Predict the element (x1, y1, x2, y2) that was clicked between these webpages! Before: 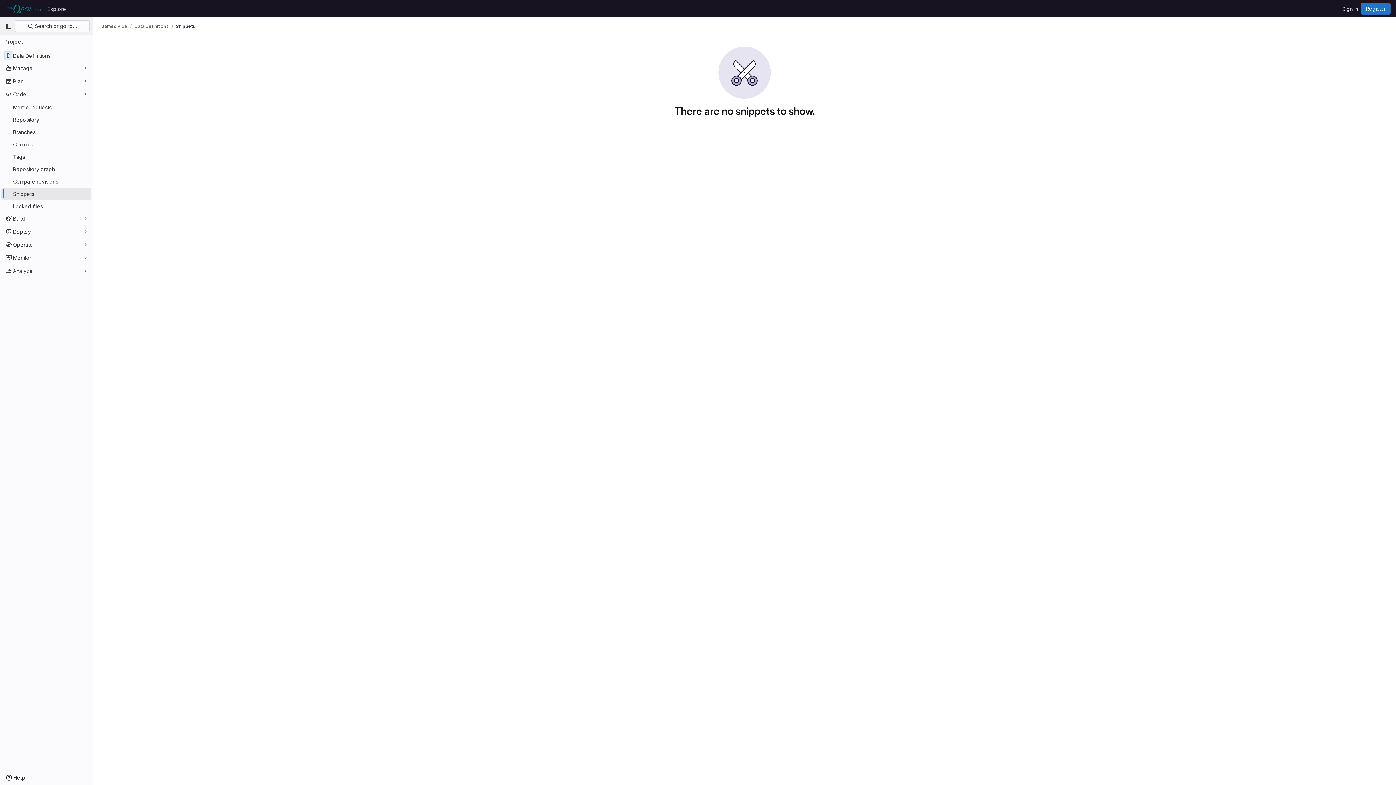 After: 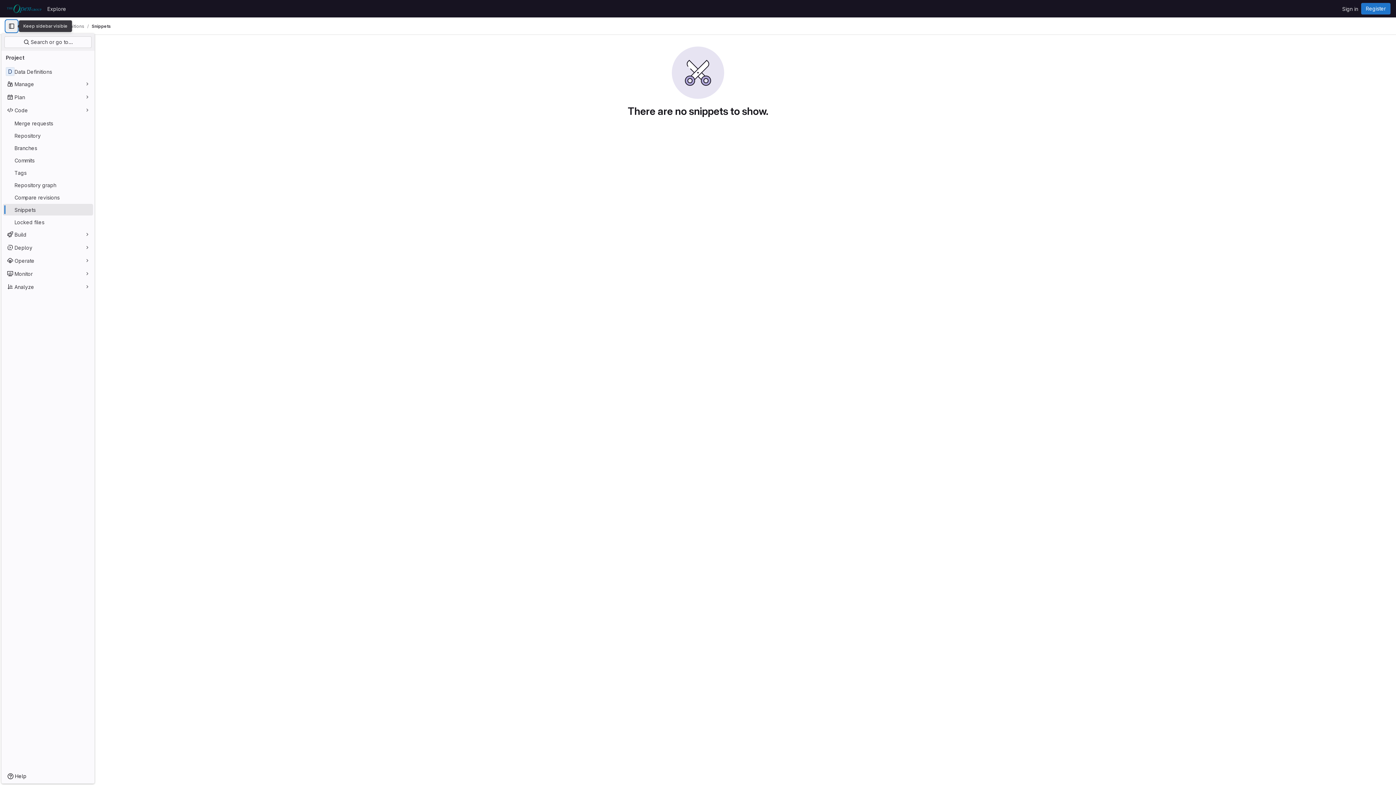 Action: label: Primary navigation sidebar bbox: (2, 20, 14, 32)